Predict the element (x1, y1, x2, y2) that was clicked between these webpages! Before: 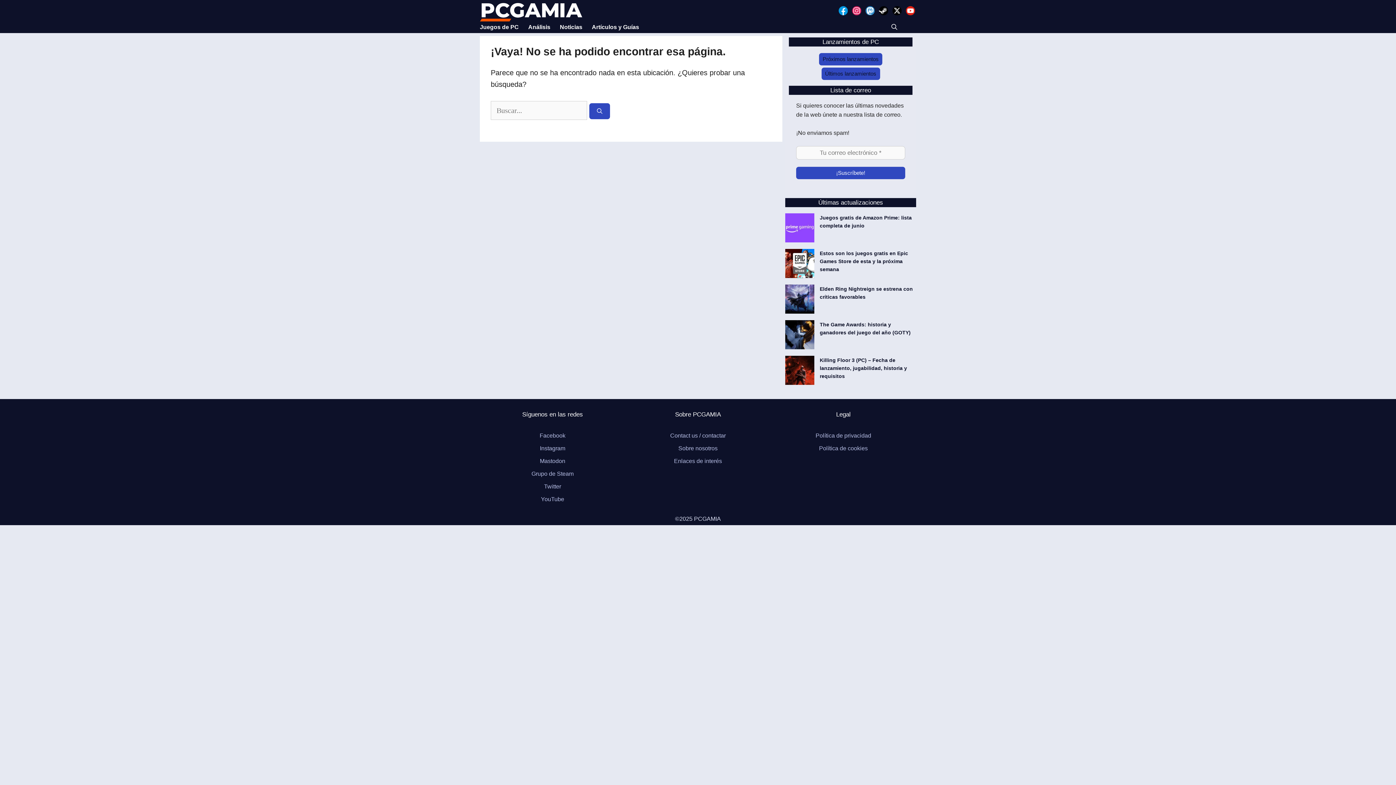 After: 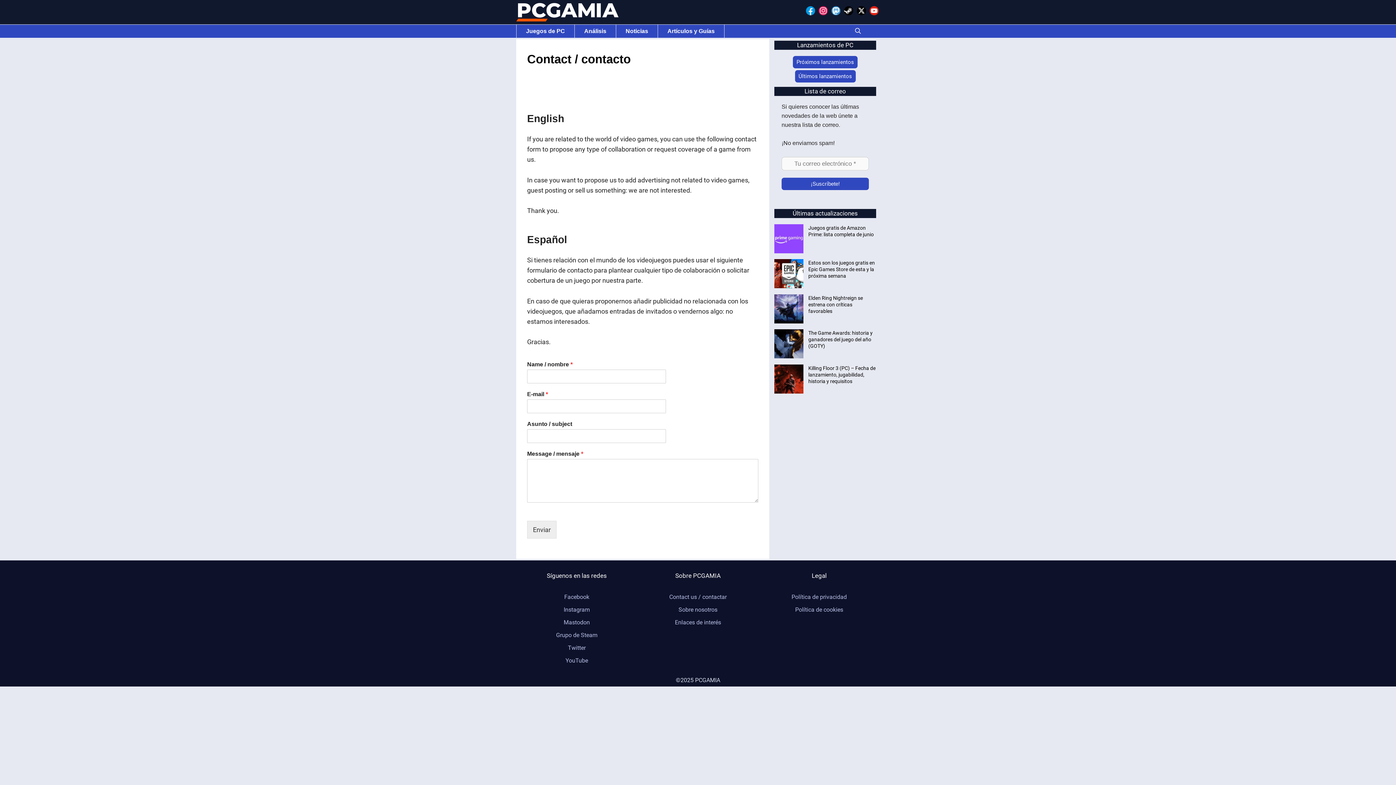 Action: bbox: (670, 432, 726, 439) label: Contact us / contactar